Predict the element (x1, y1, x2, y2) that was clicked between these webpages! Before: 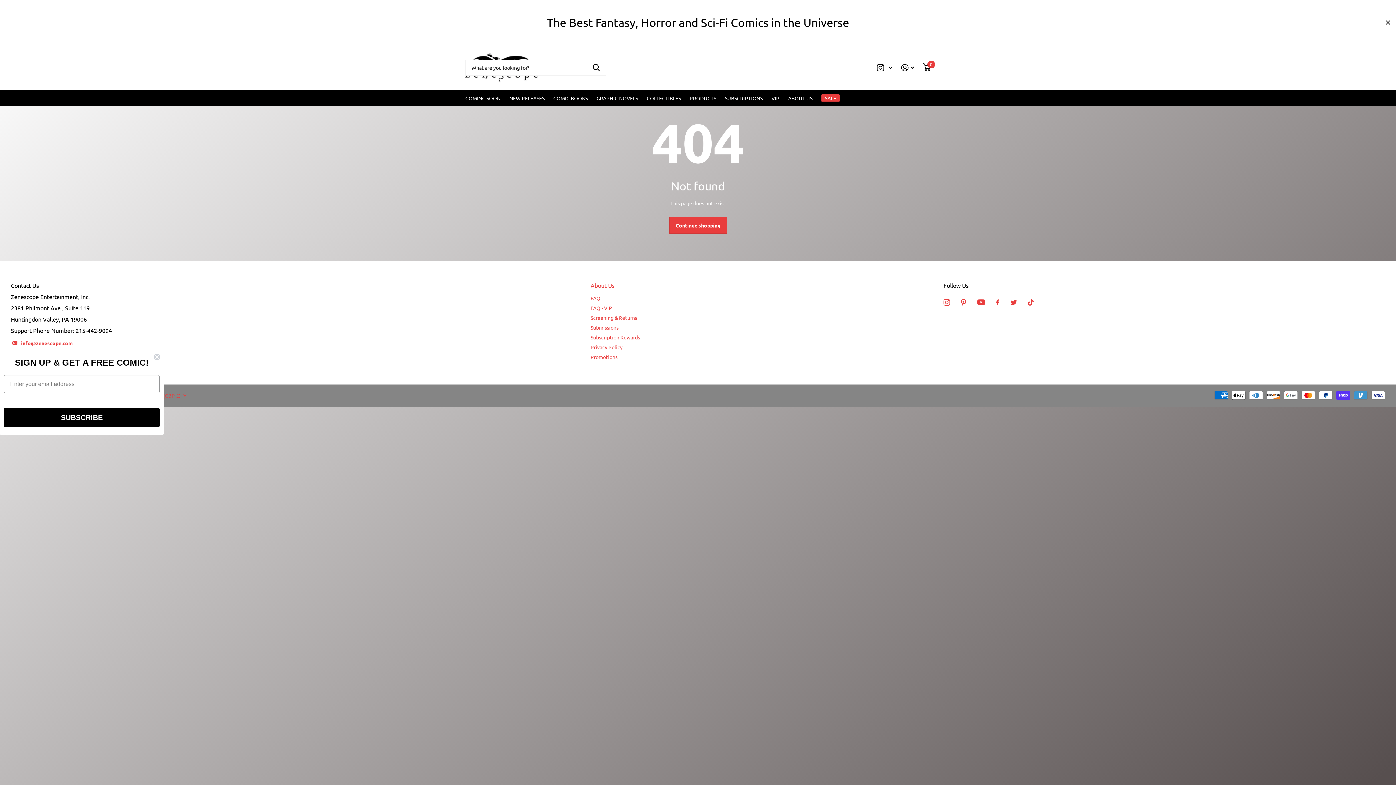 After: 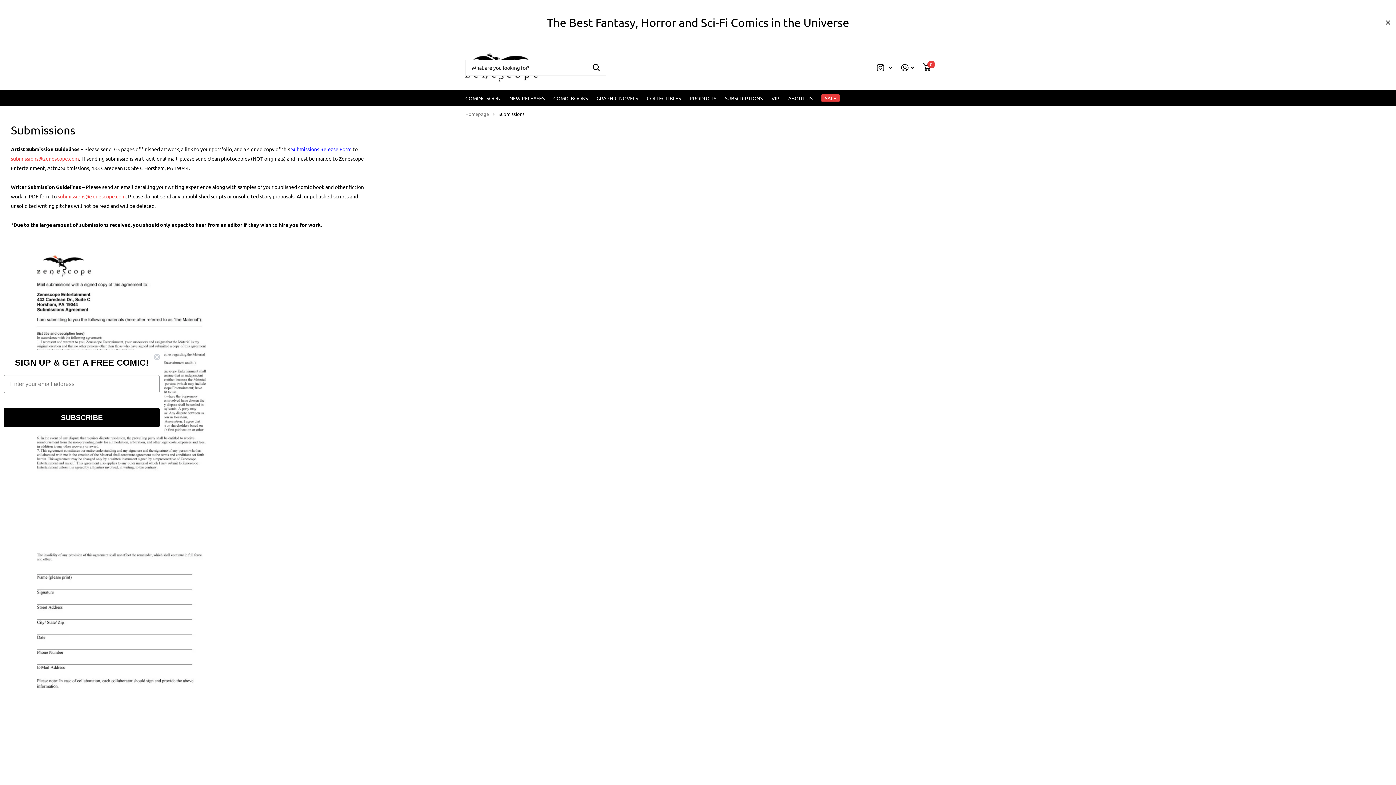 Action: bbox: (590, 324, 618, 330) label: Submissions